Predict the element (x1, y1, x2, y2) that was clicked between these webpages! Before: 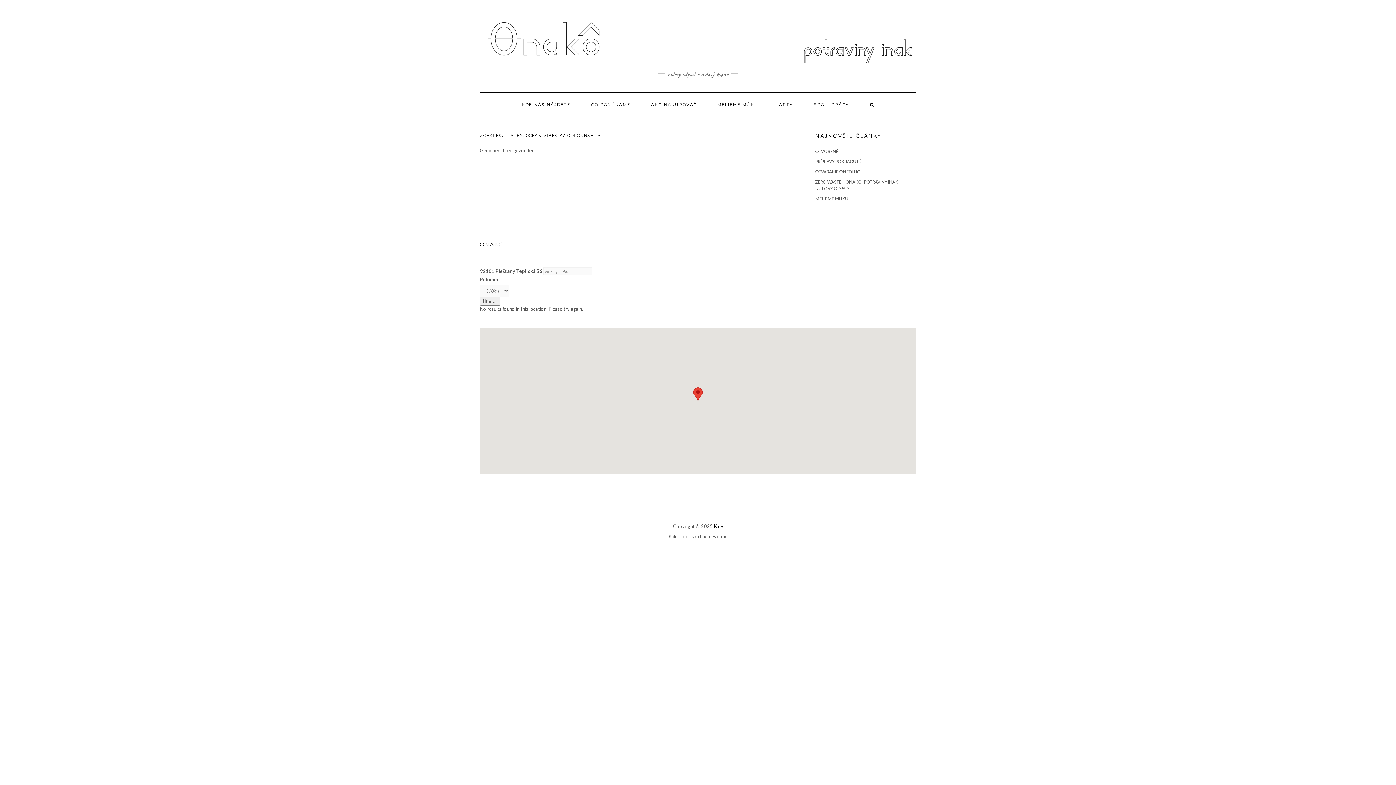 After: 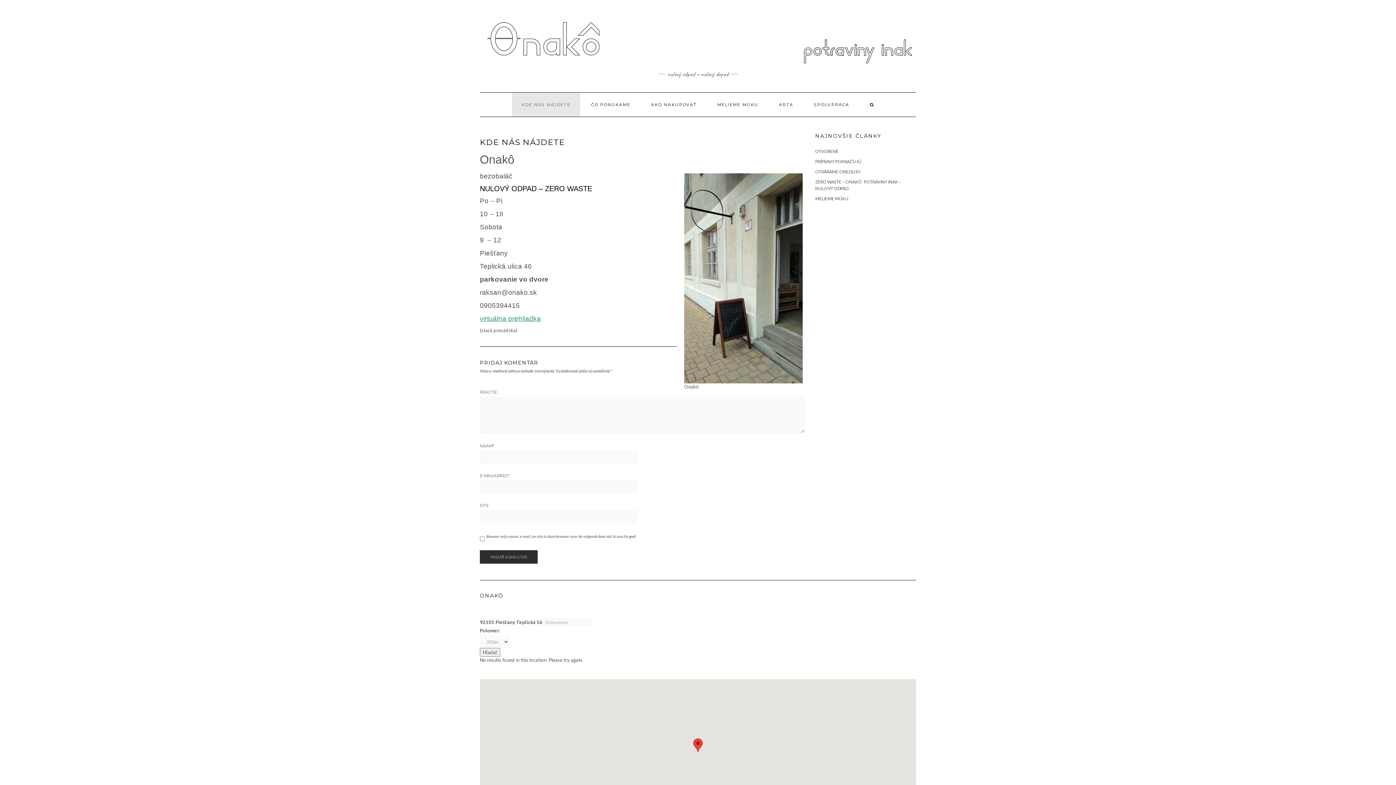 Action: bbox: (512, 92, 580, 116) label: KDE NÁS NÁJDETE